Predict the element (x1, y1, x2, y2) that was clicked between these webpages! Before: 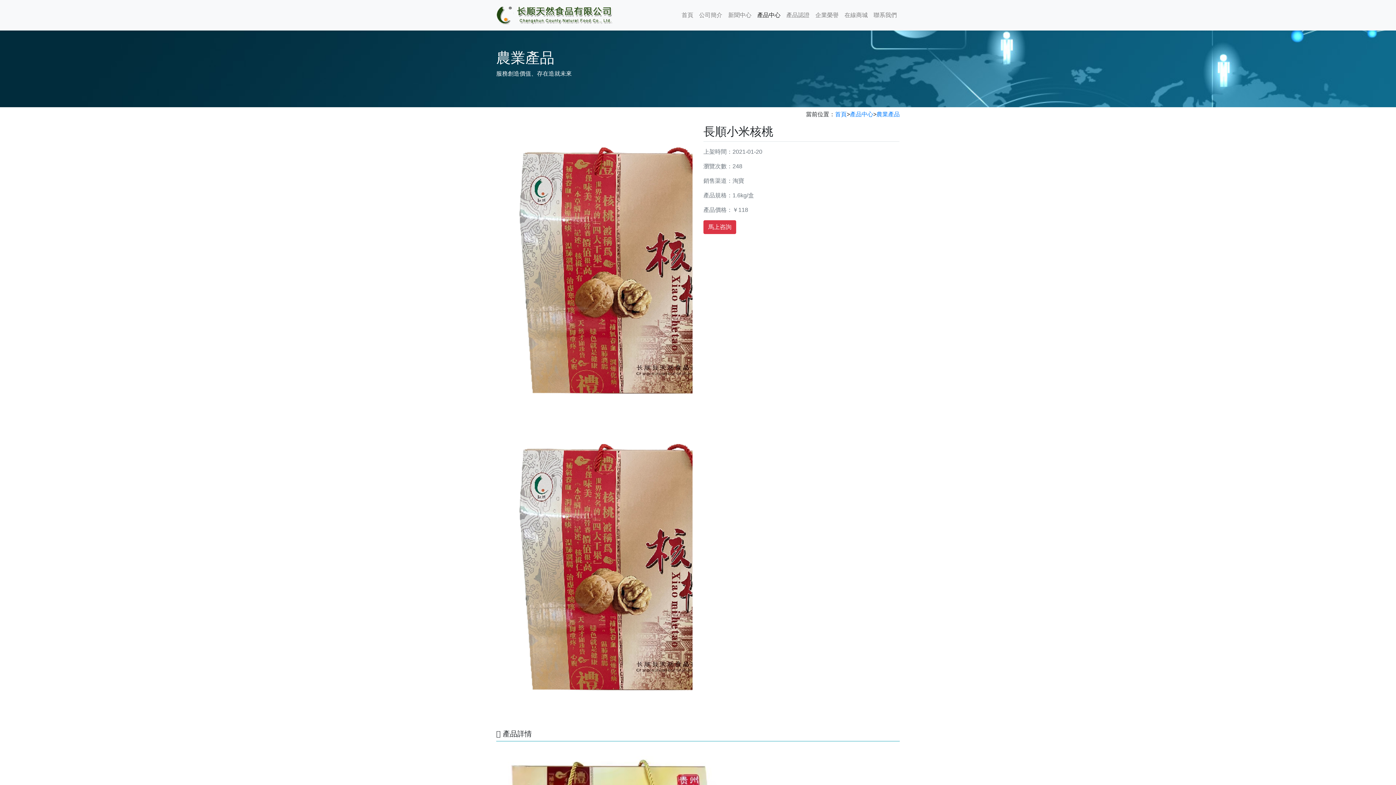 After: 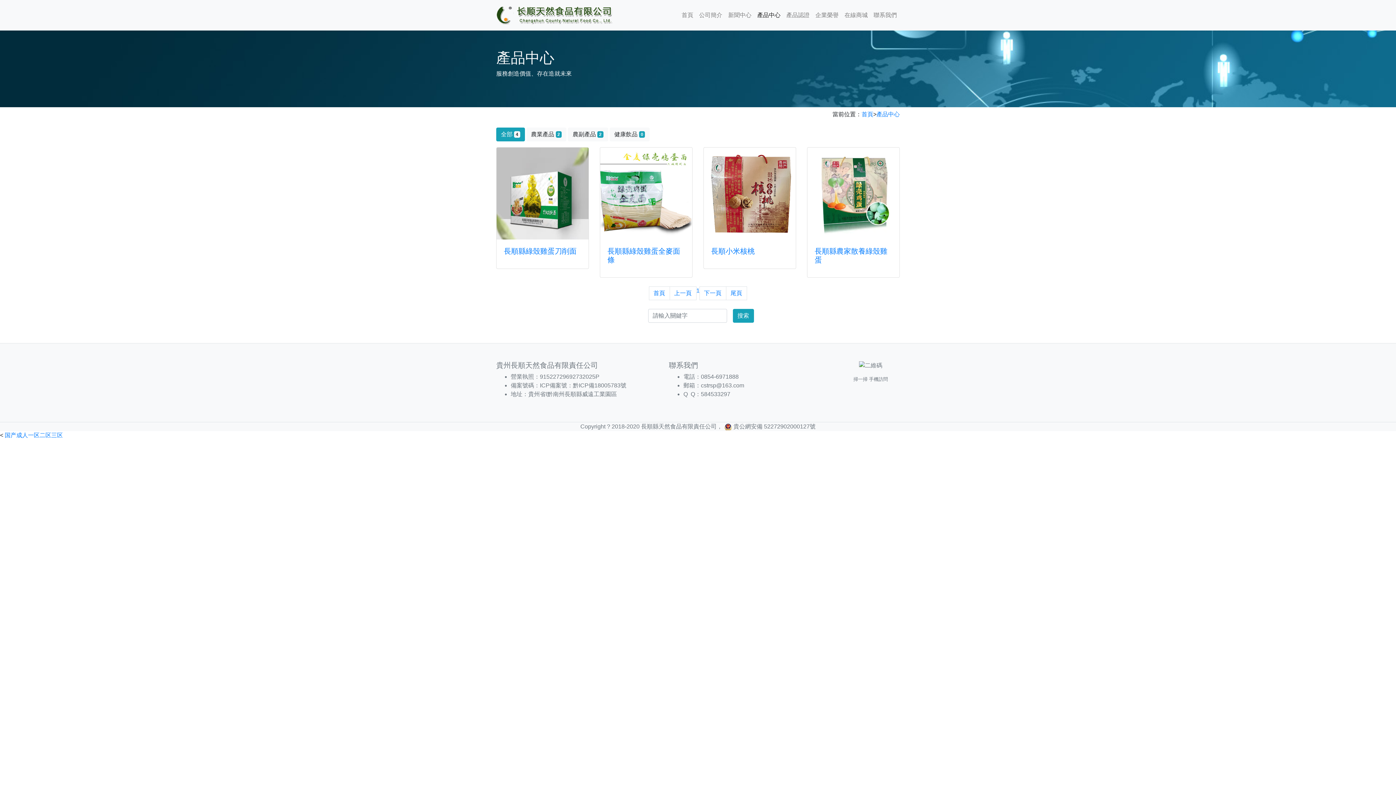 Action: bbox: (754, 8, 783, 22) label: 產品中心